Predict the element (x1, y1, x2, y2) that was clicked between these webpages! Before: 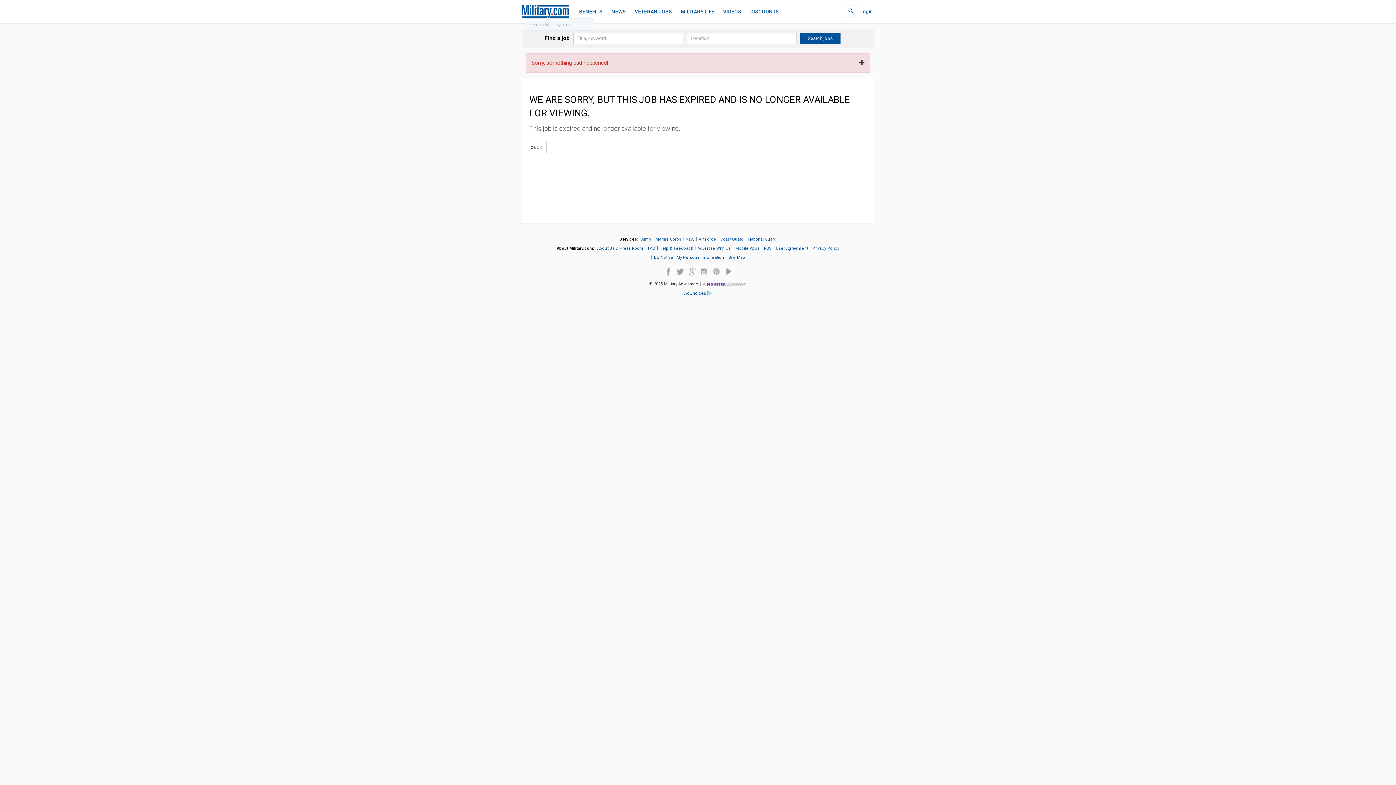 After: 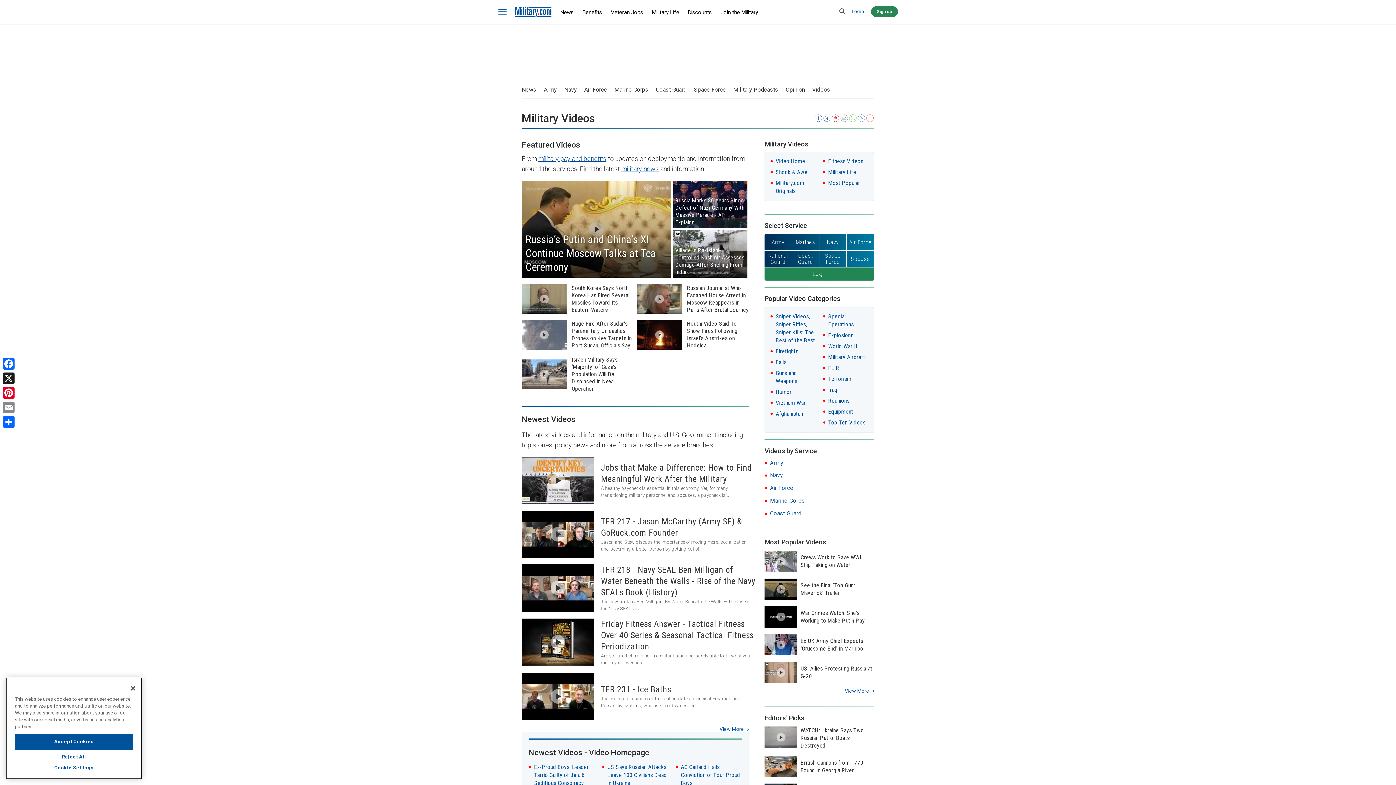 Action: bbox: (723, 5, 741, 17) label: VIDEOS